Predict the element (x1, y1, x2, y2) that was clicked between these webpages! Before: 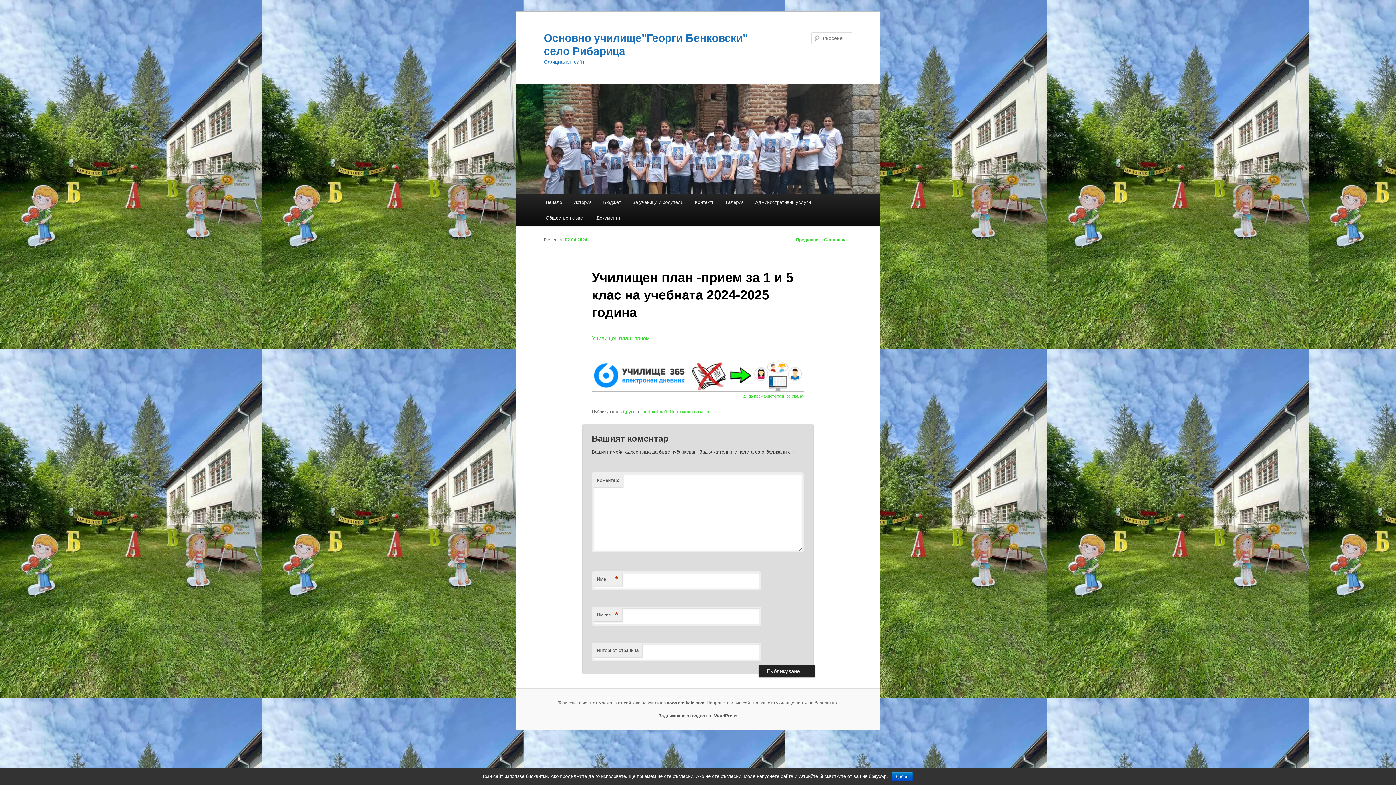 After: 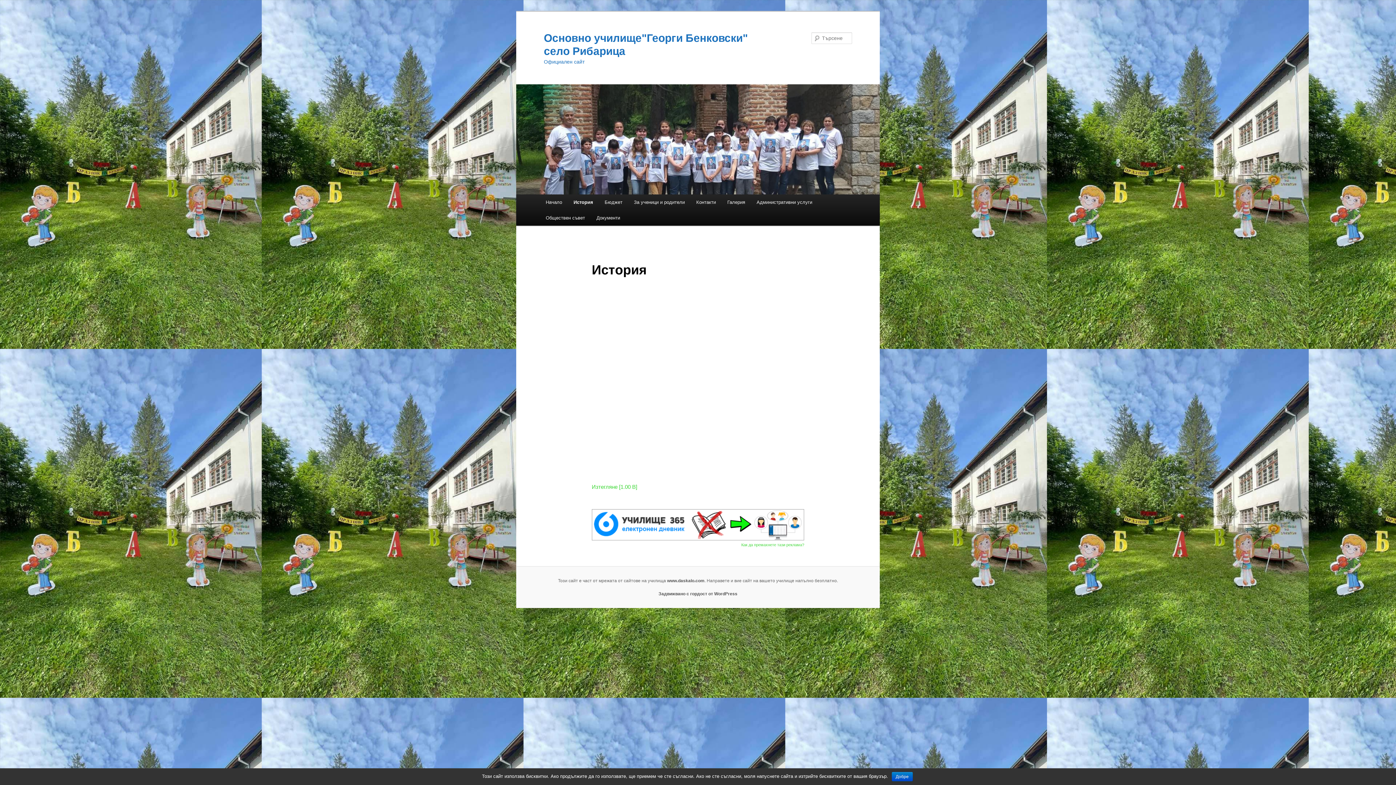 Action: bbox: (567, 194, 597, 210) label: История